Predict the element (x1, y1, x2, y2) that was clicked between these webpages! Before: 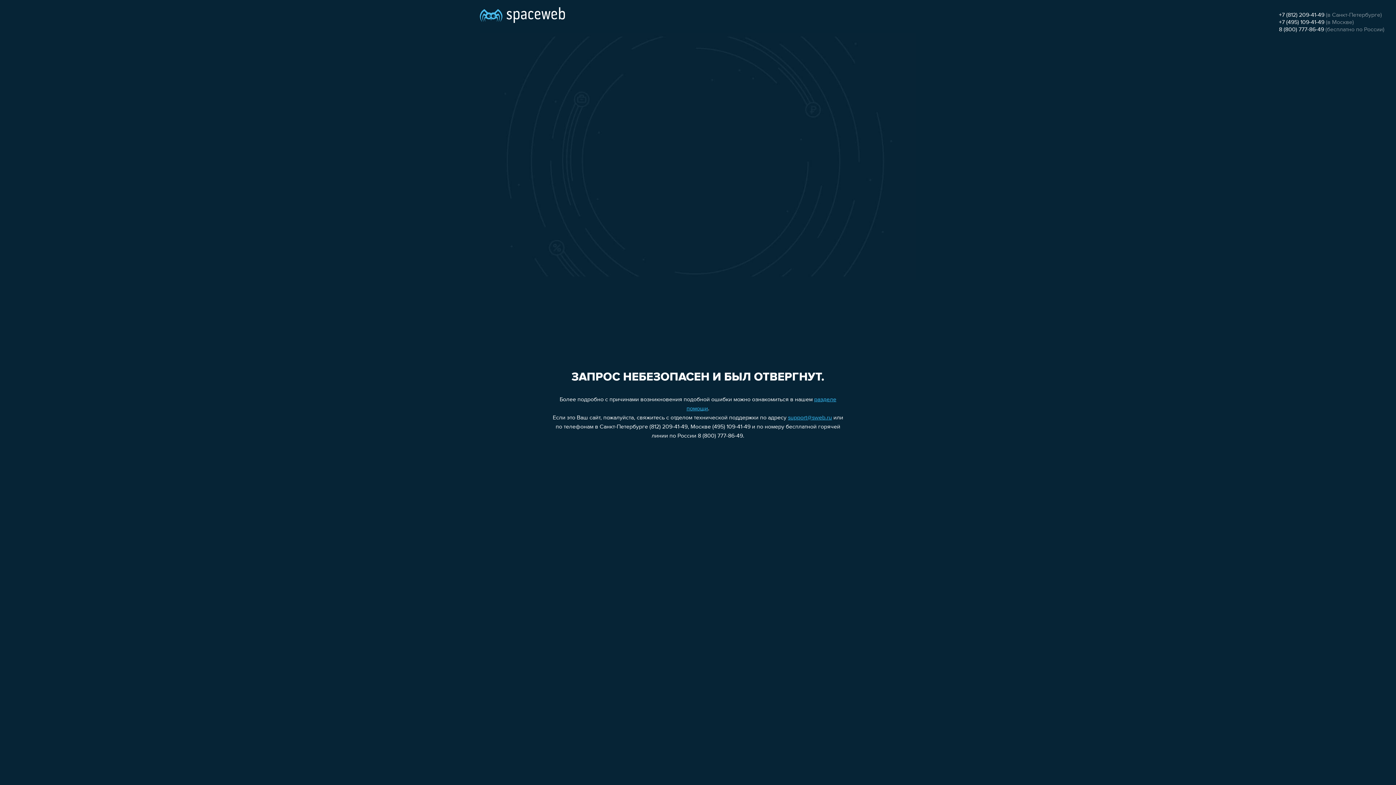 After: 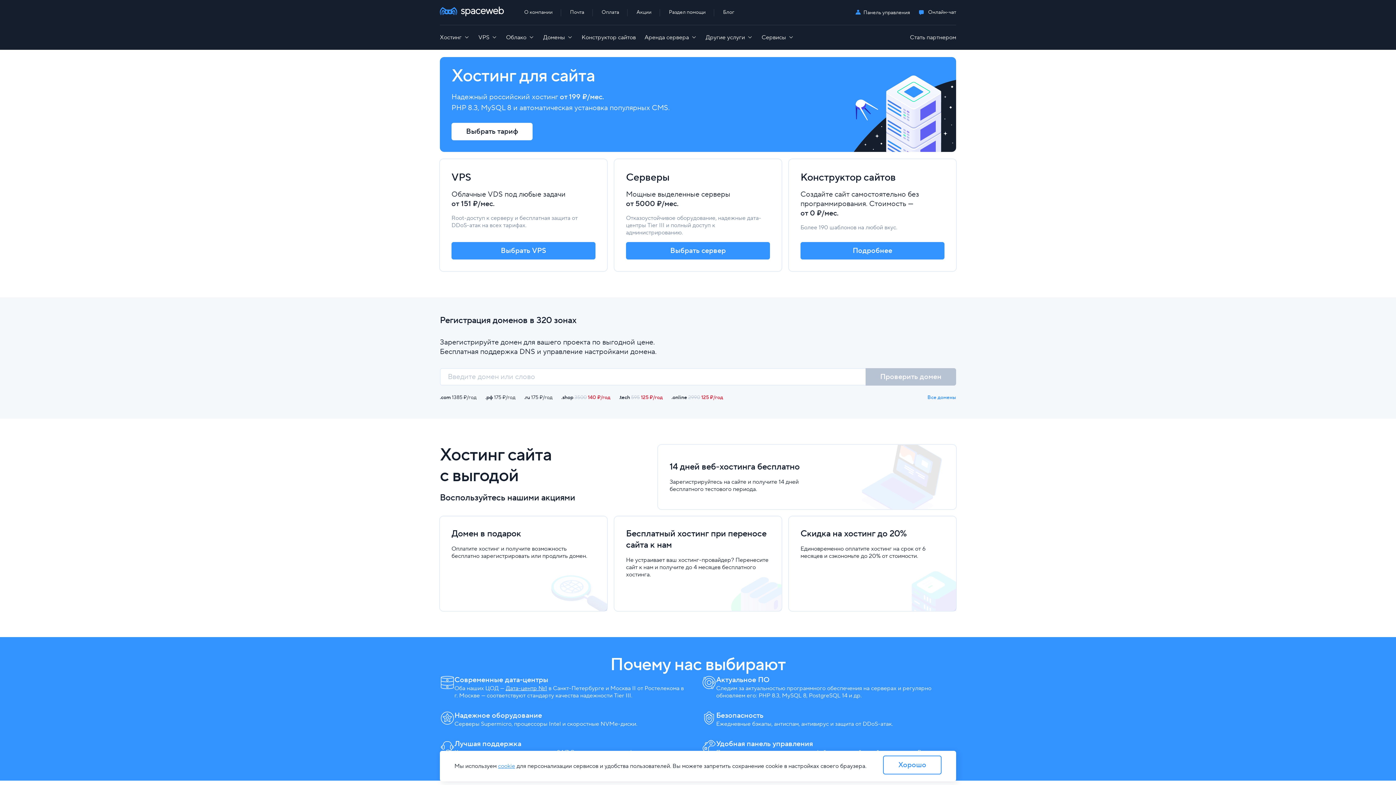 Action: bbox: (480, 0, 565, 25)